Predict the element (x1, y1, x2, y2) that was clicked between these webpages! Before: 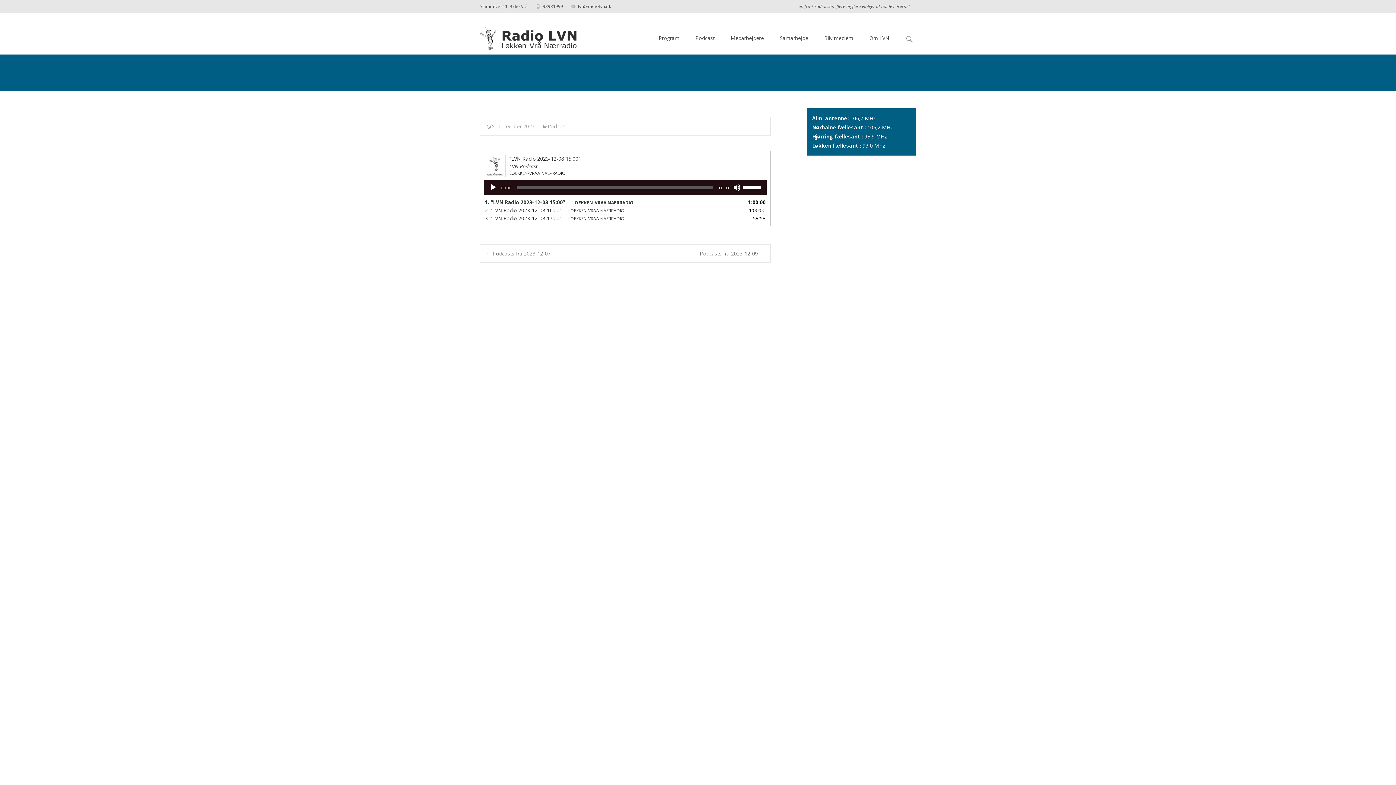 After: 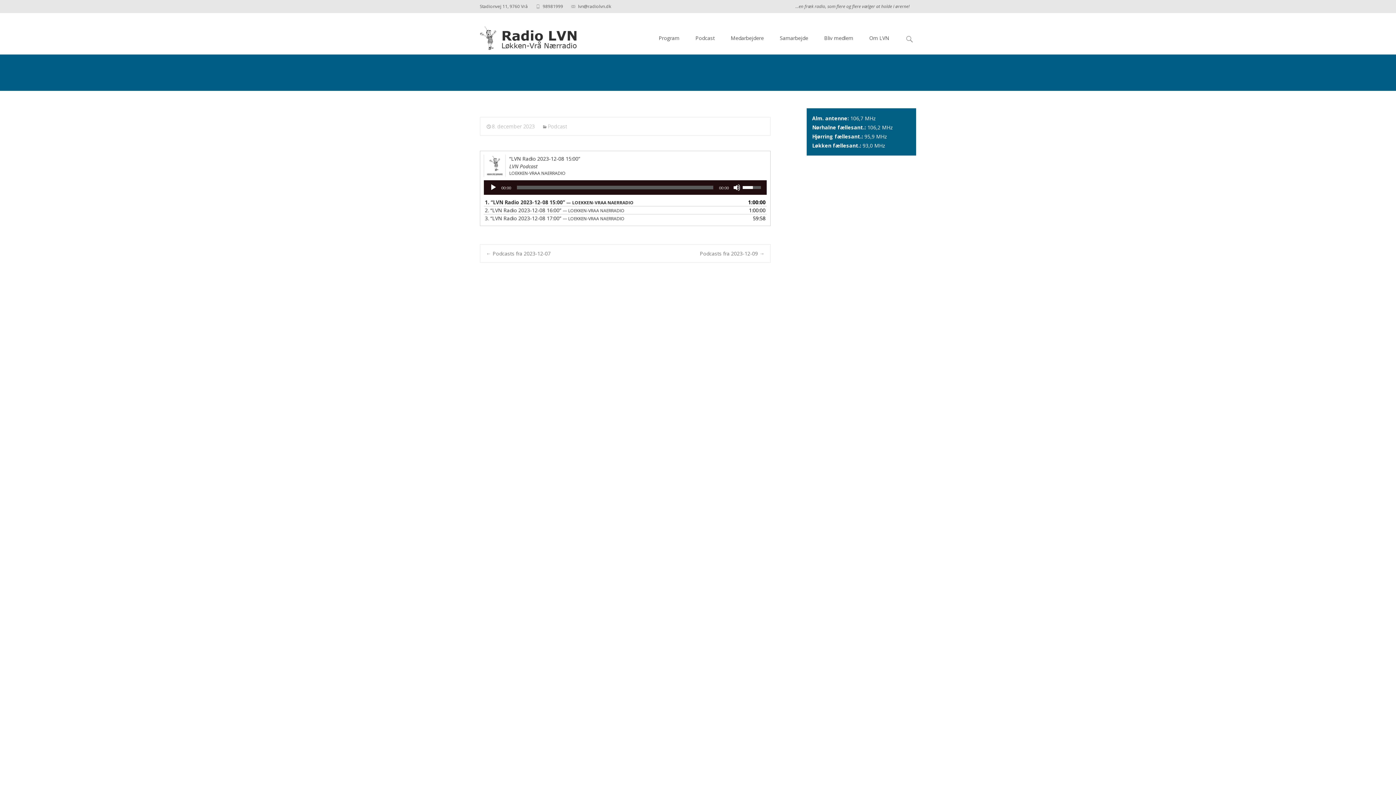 Action: label: Lydstyrkeskyder bbox: (742, 180, 763, 193)